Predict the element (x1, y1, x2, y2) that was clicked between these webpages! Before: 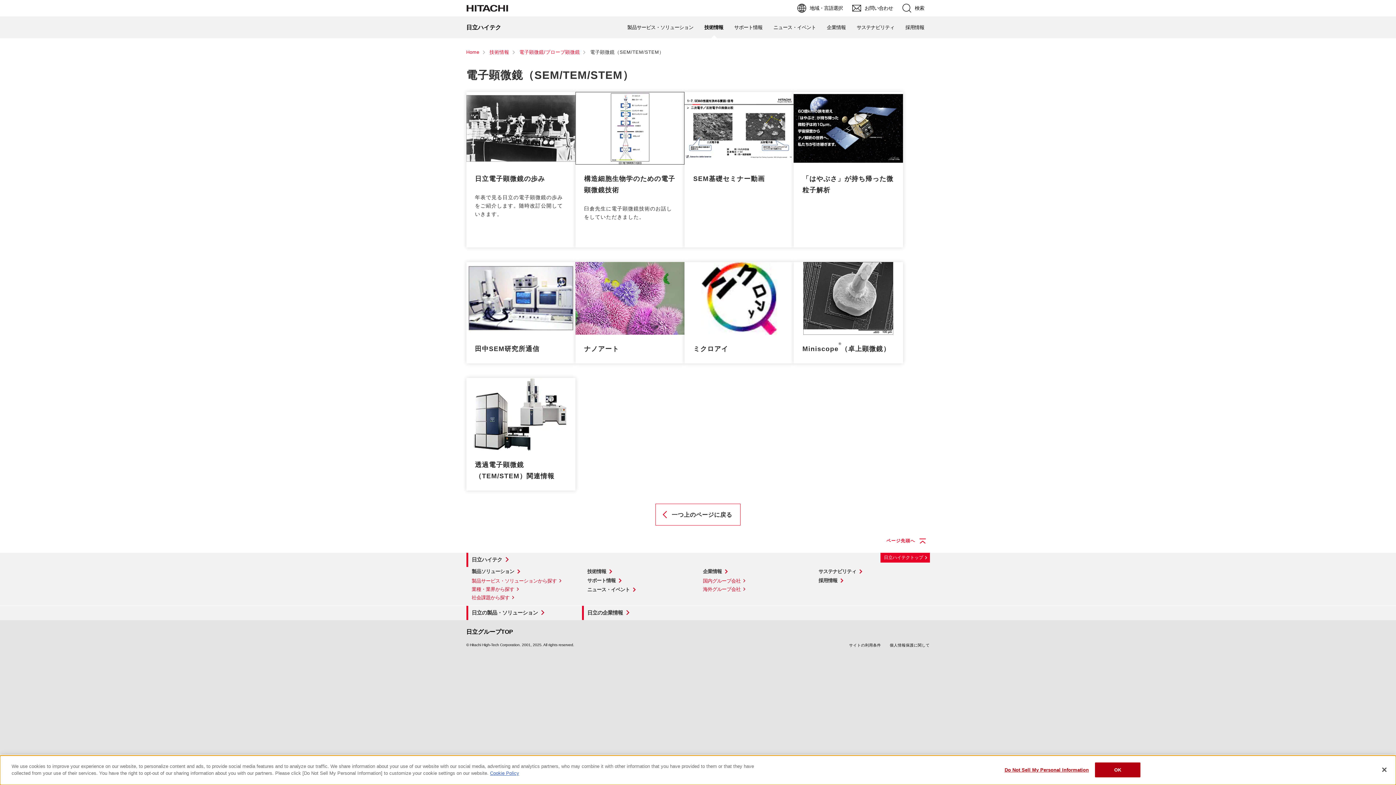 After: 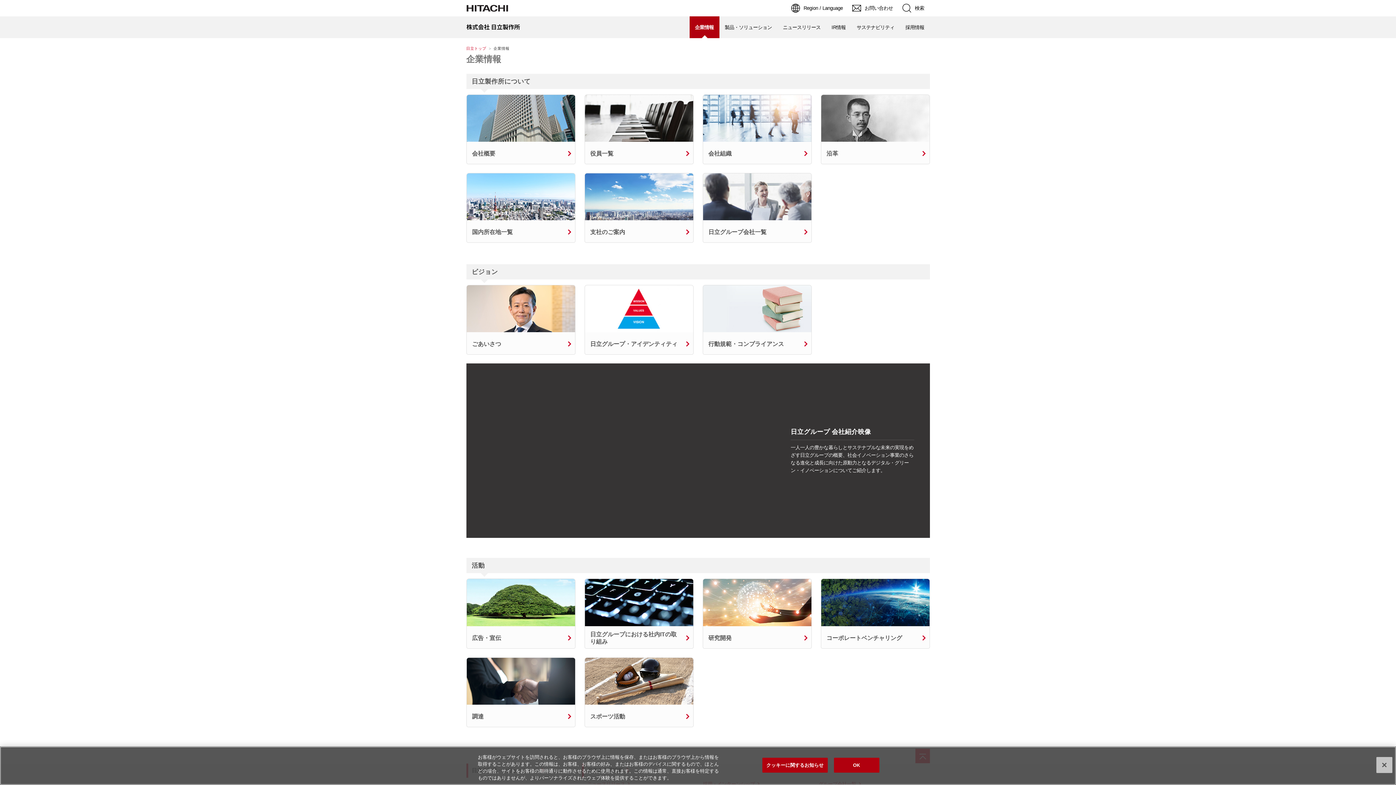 Action: bbox: (587, 610, 630, 616) label: 日立の企業情報